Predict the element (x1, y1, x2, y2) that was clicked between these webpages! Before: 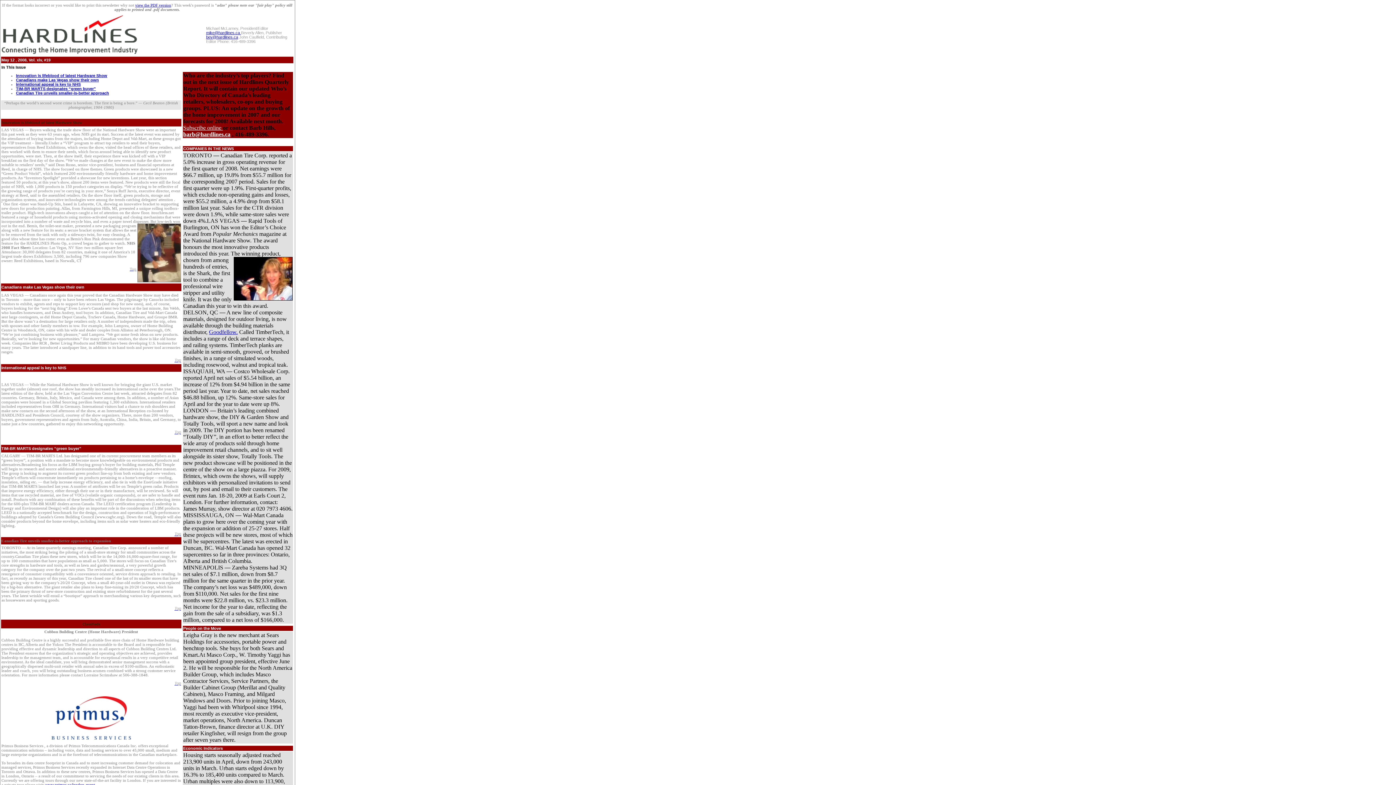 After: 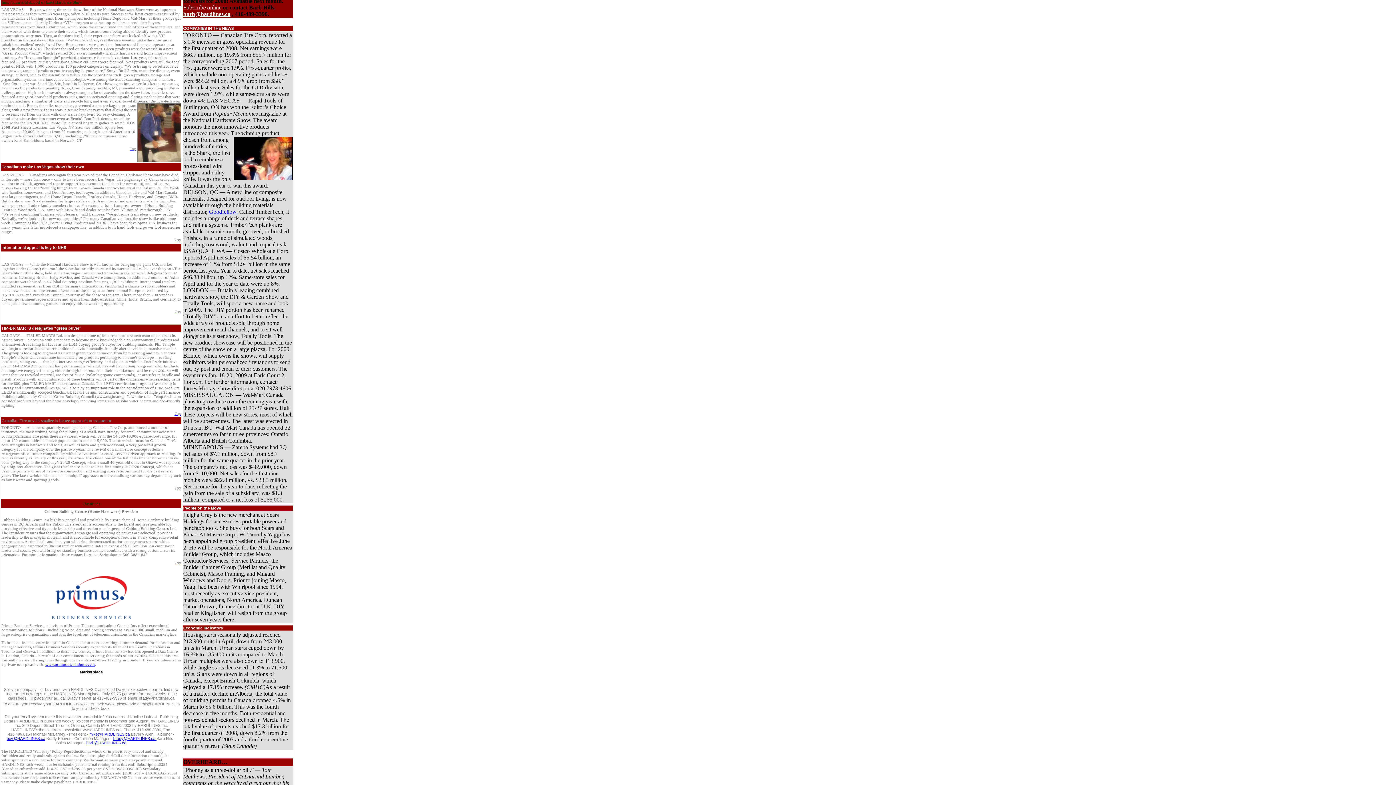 Action: label: Innovation is lifeblood of latest Hardware Show bbox: (16, 73, 107, 77)